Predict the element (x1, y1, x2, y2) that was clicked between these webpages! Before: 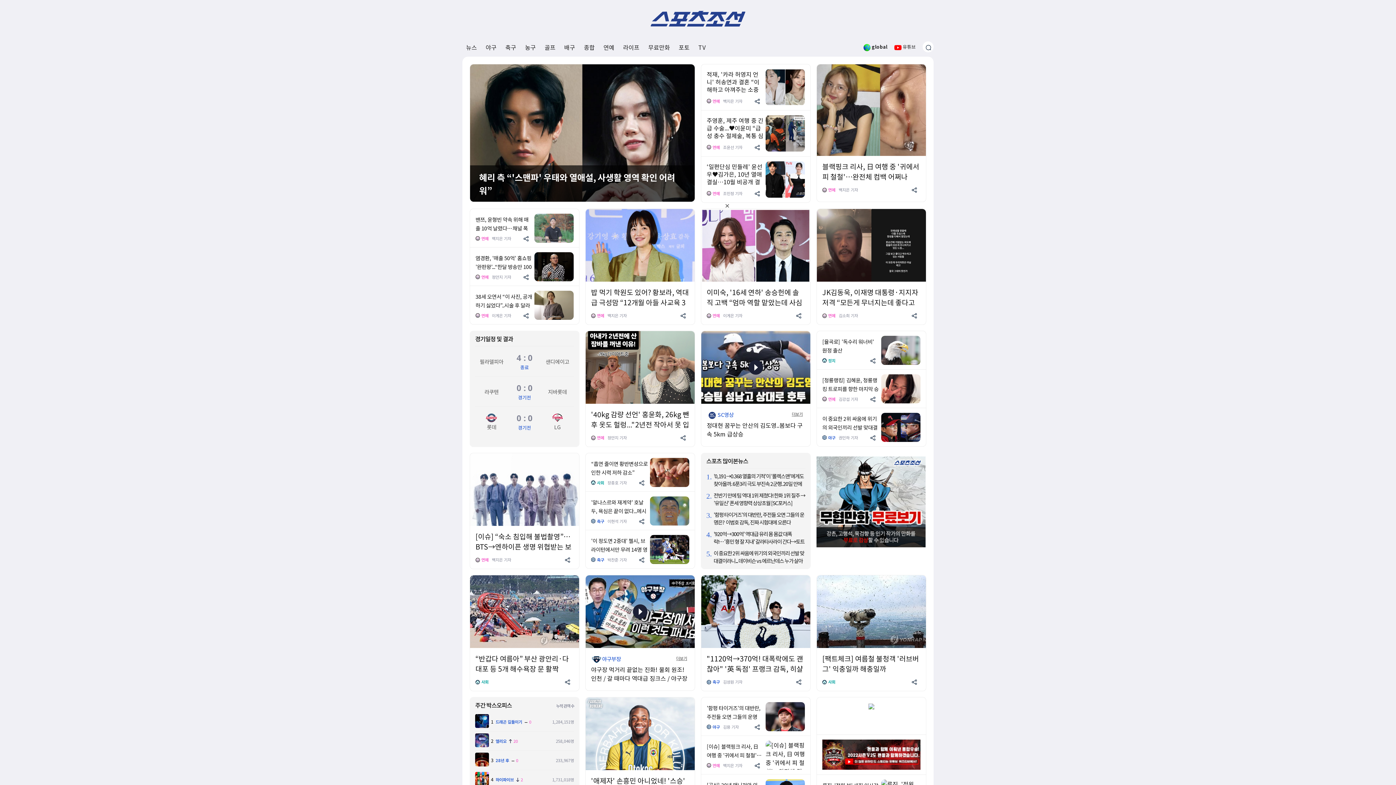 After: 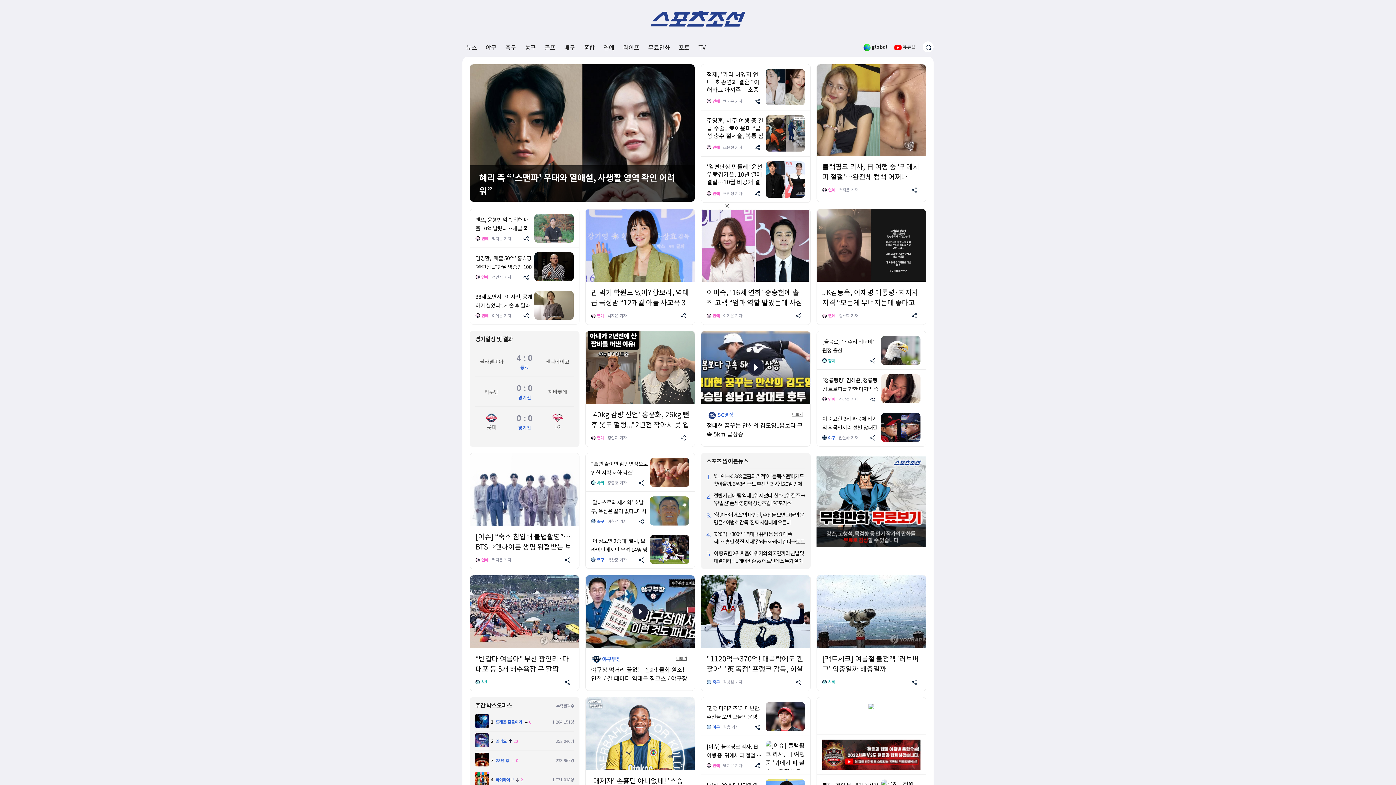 Action: label: 무료만화 bbox: (648, 37, 670, 57)